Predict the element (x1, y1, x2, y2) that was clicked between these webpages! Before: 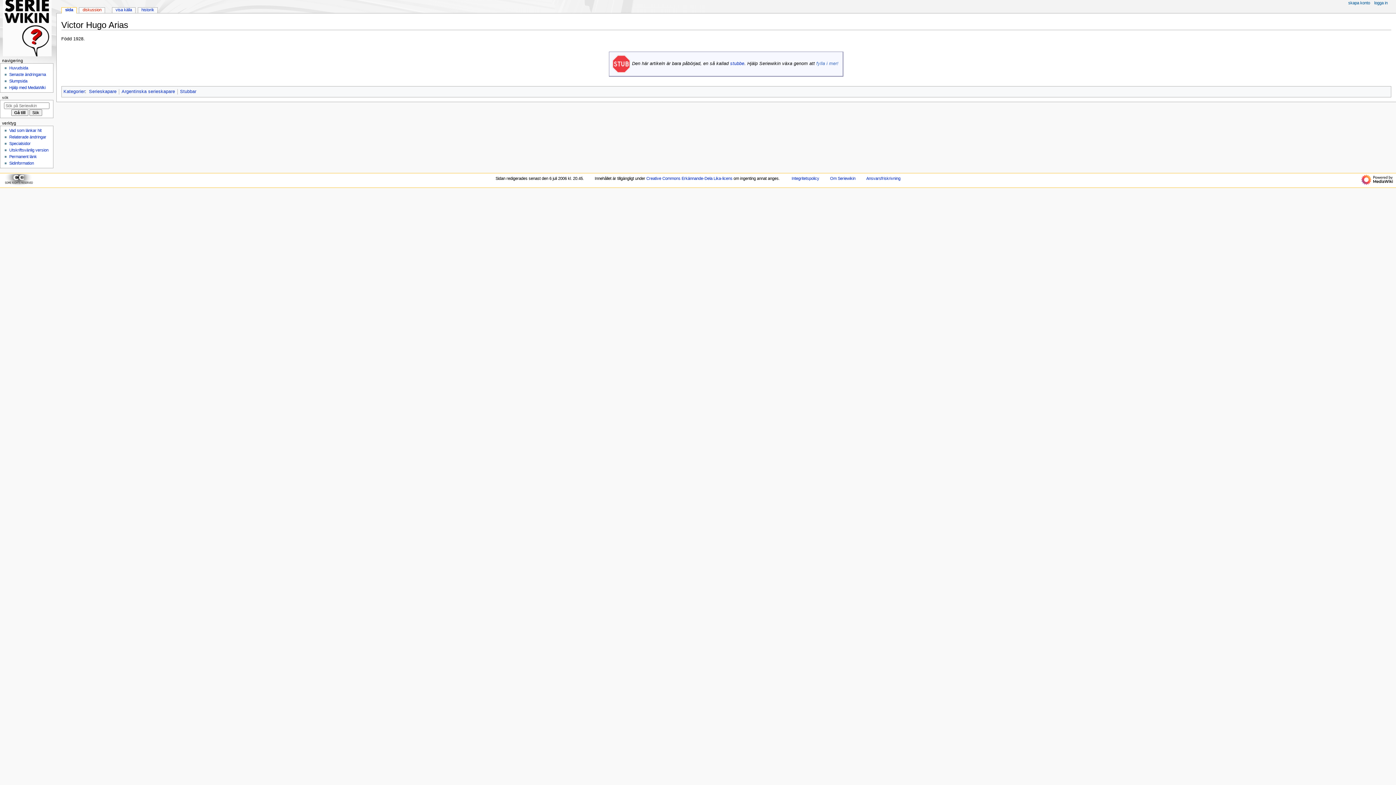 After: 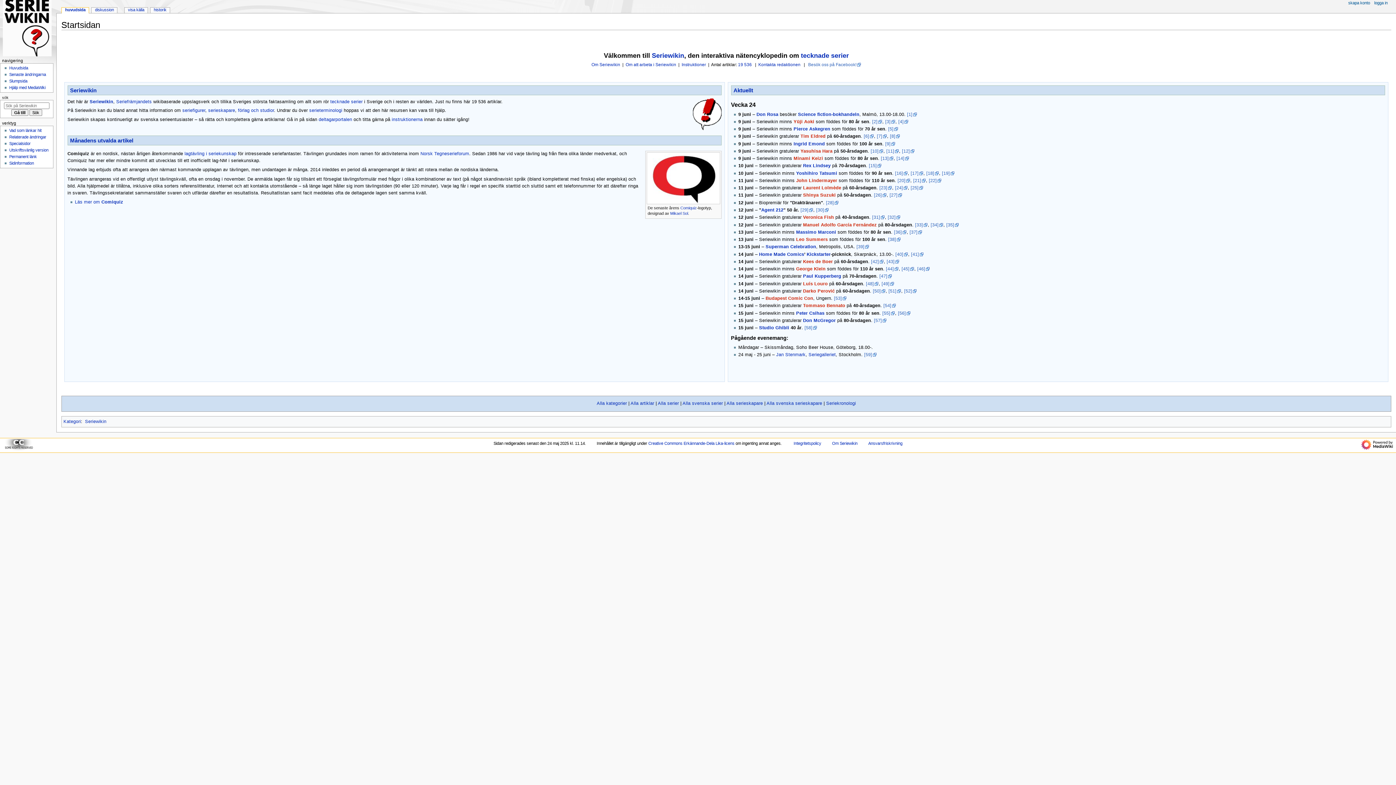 Action: bbox: (0, 0, 56, 56)